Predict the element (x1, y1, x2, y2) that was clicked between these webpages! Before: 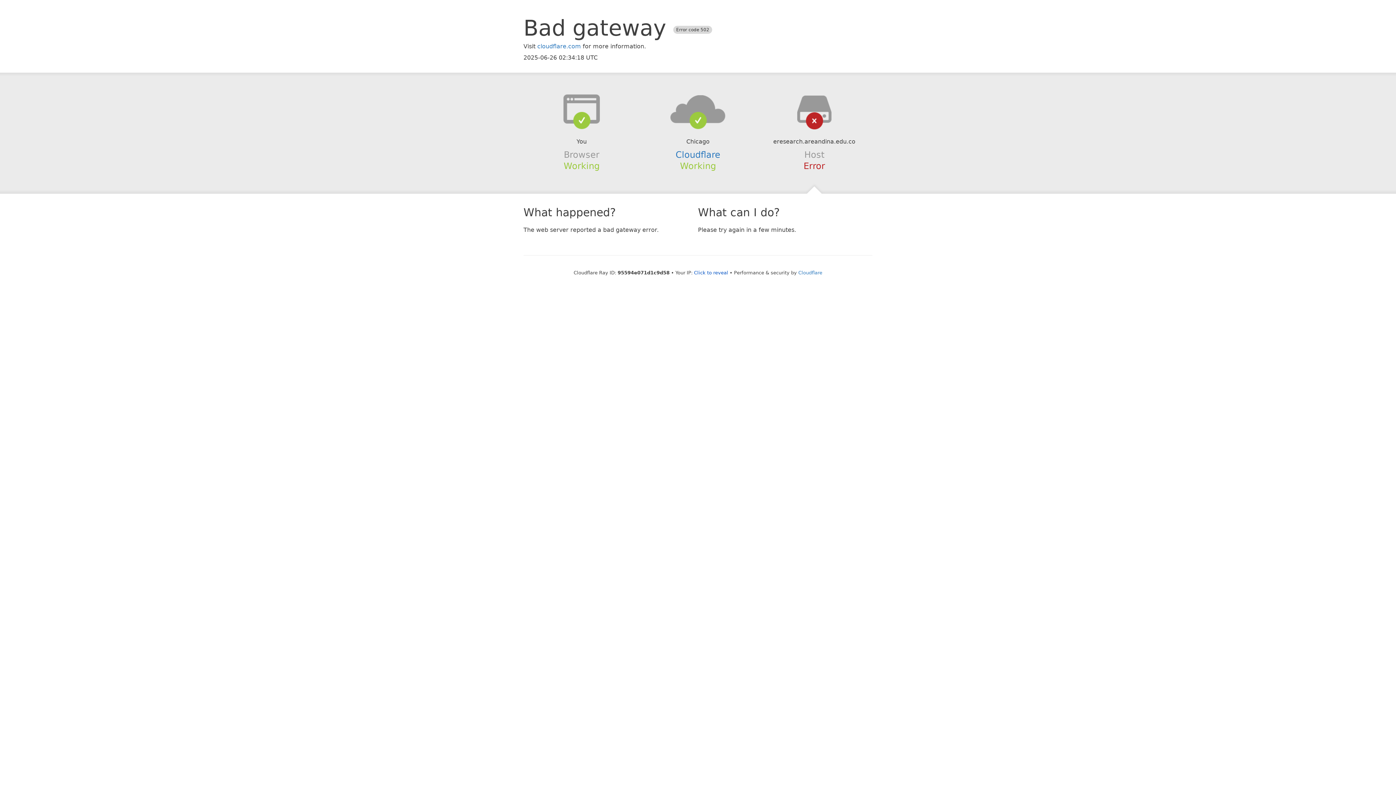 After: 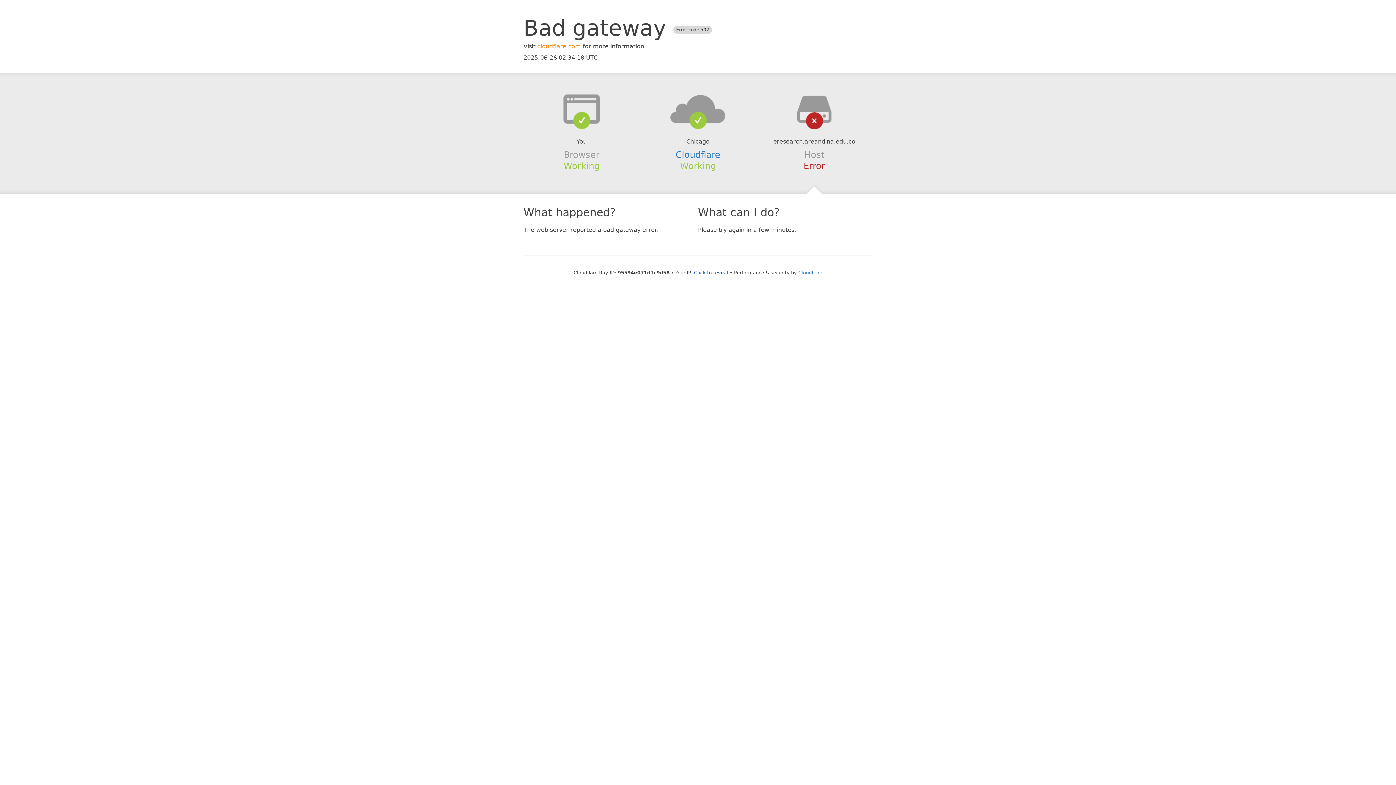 Action: label: cloudflare.com bbox: (537, 42, 581, 49)